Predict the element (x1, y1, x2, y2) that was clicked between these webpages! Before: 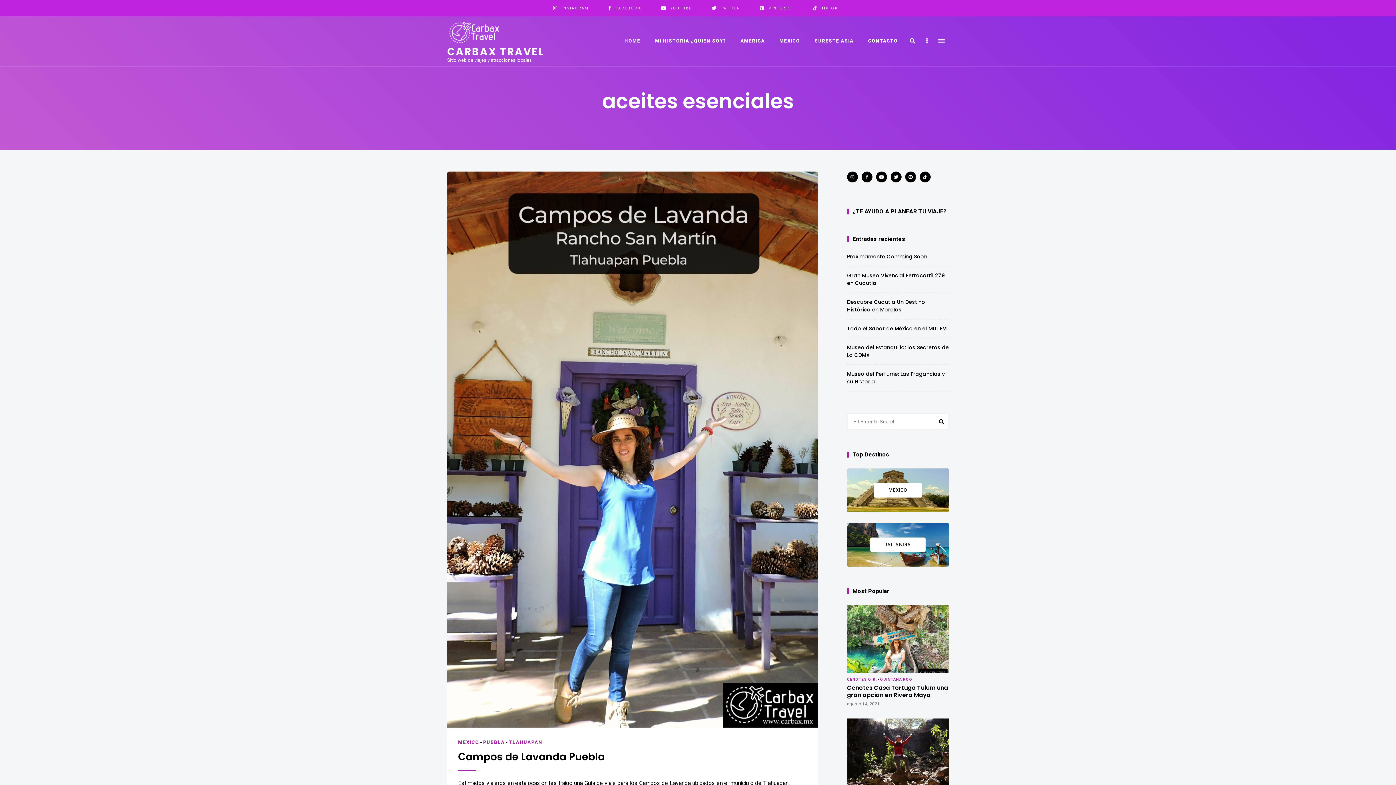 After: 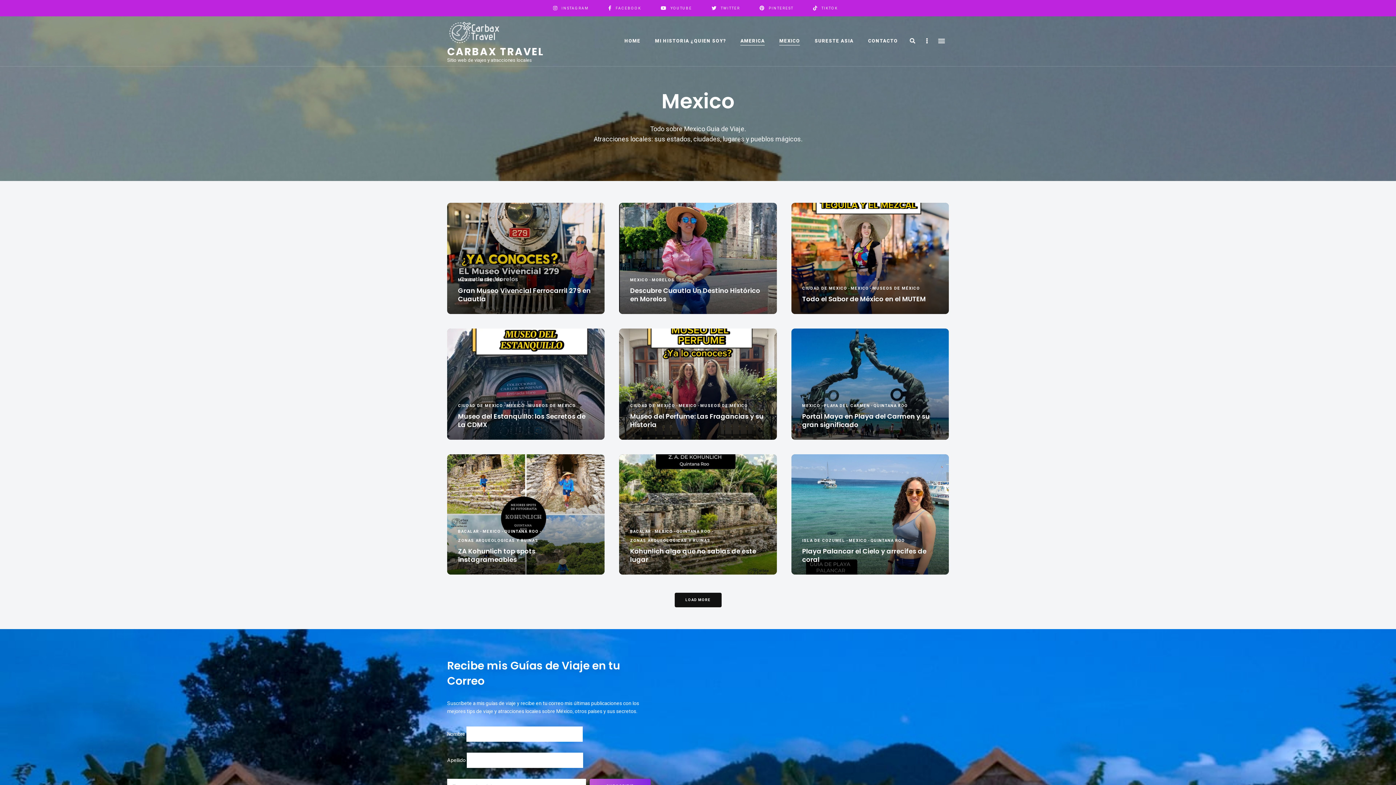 Action: bbox: (847, 468, 949, 512) label: MEXICO